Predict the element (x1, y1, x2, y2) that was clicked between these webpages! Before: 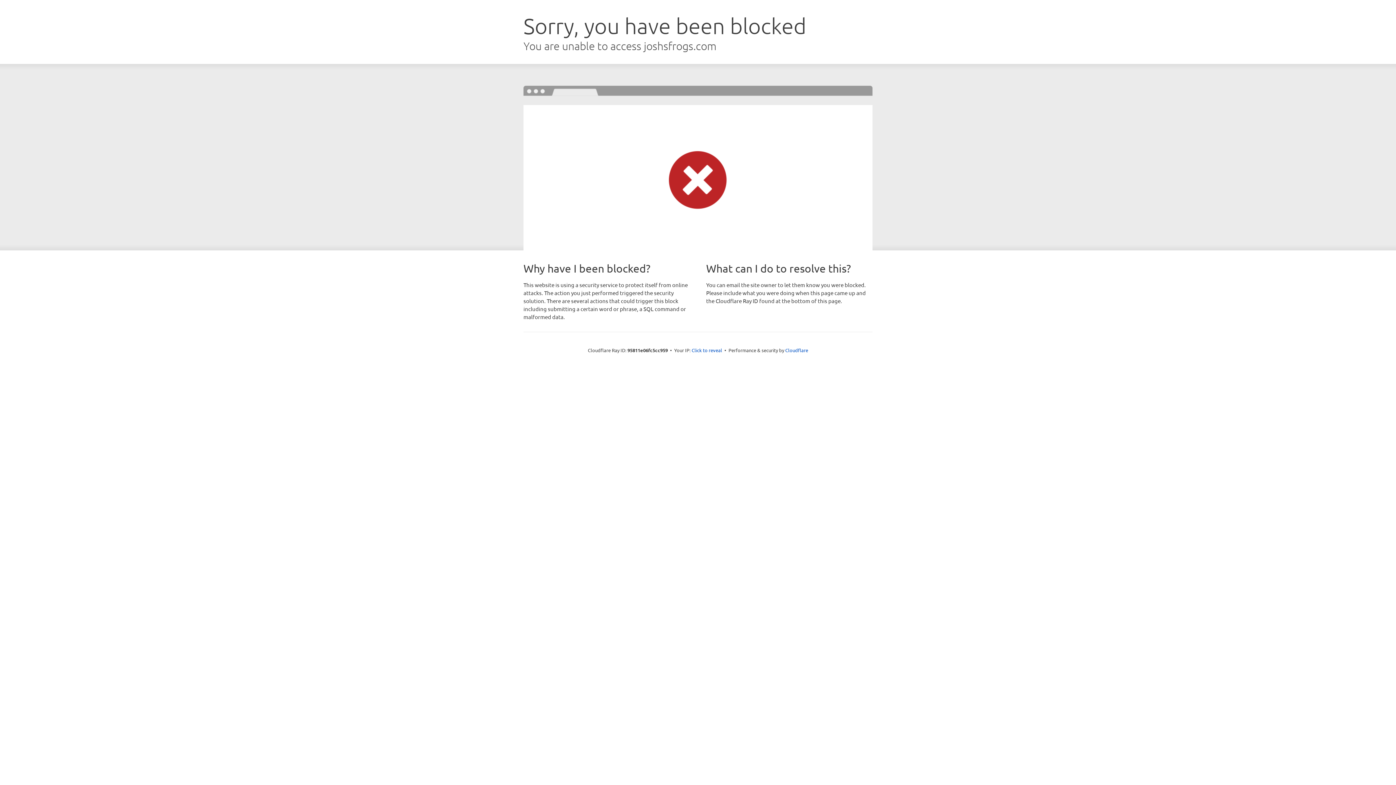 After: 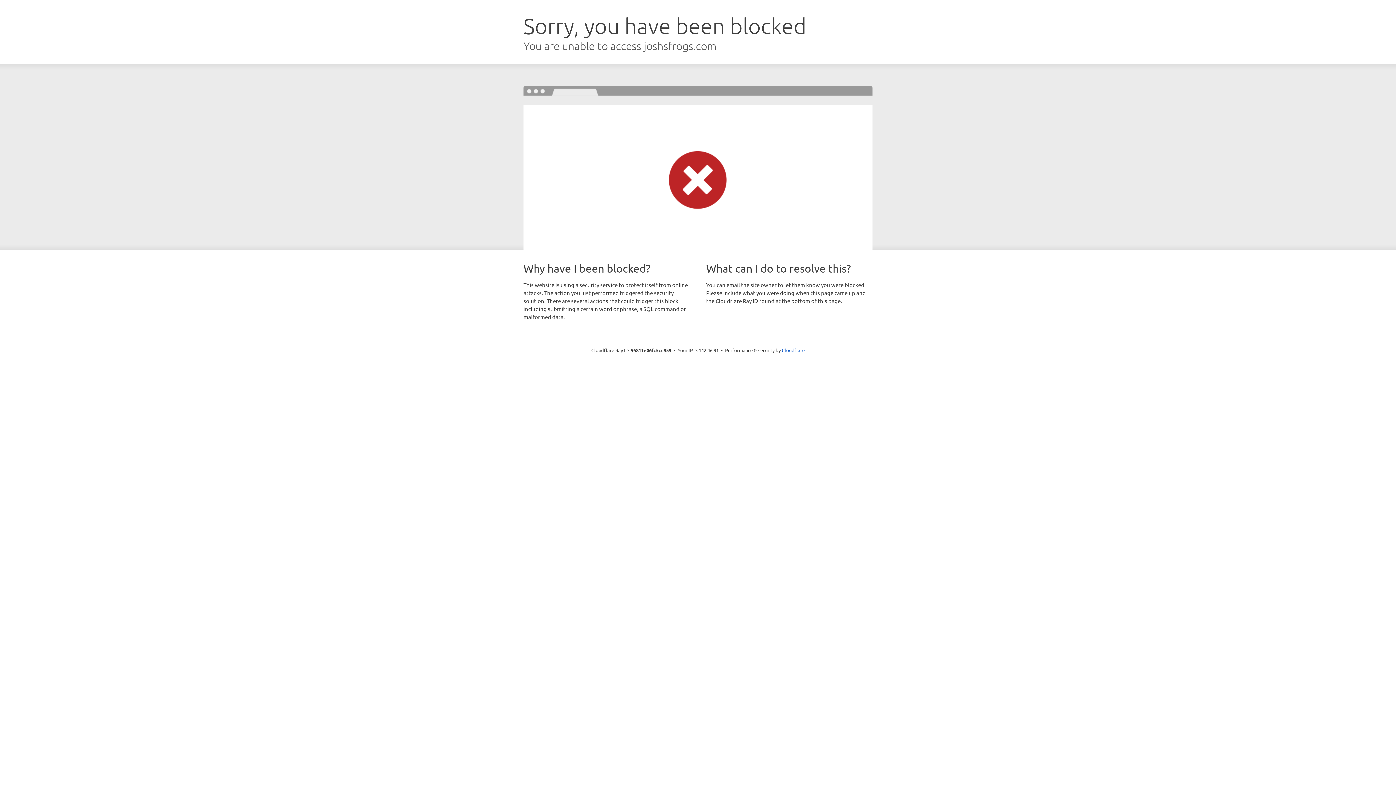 Action: label: Click to reveal bbox: (691, 346, 722, 353)